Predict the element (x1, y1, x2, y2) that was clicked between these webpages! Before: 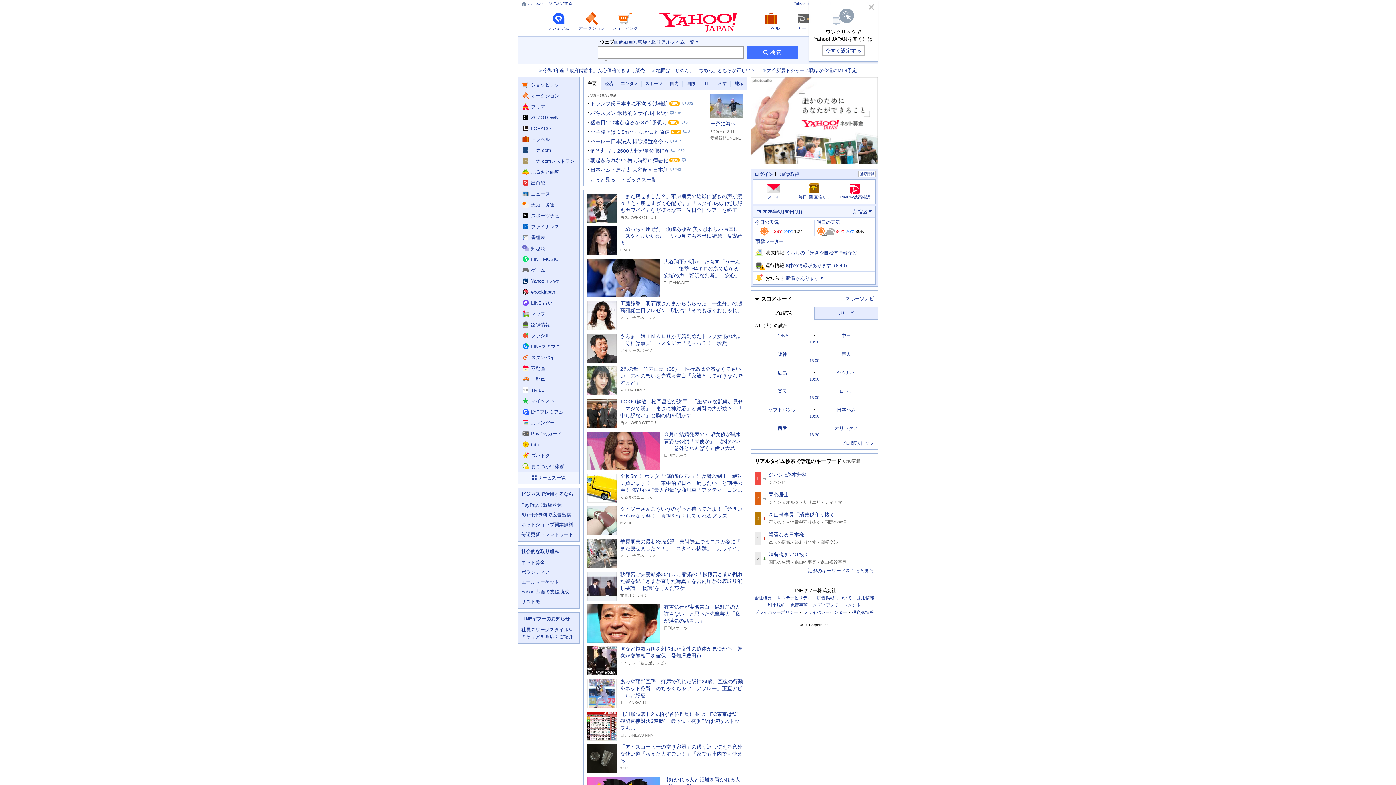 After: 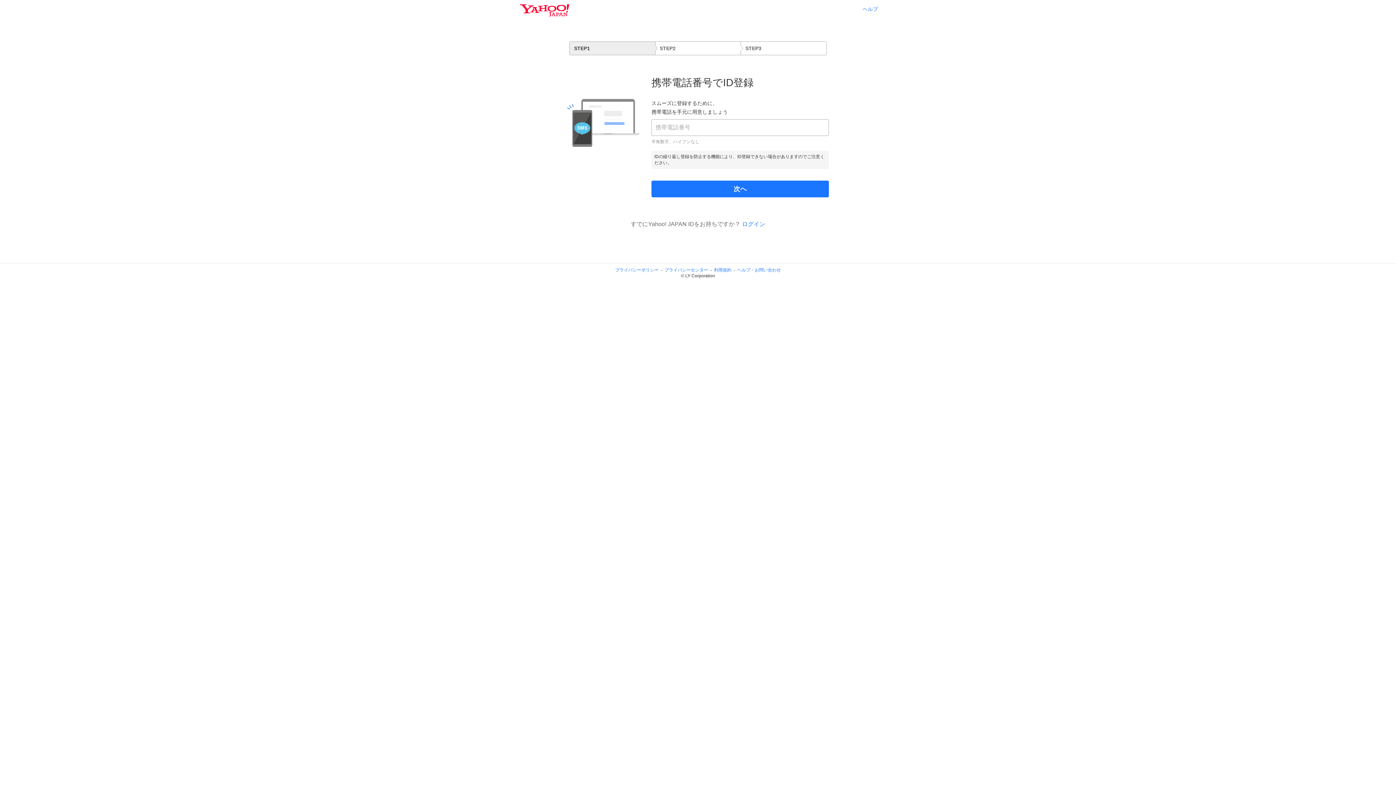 Action: bbox: (777, 171, 799, 176) label: ID新規取得